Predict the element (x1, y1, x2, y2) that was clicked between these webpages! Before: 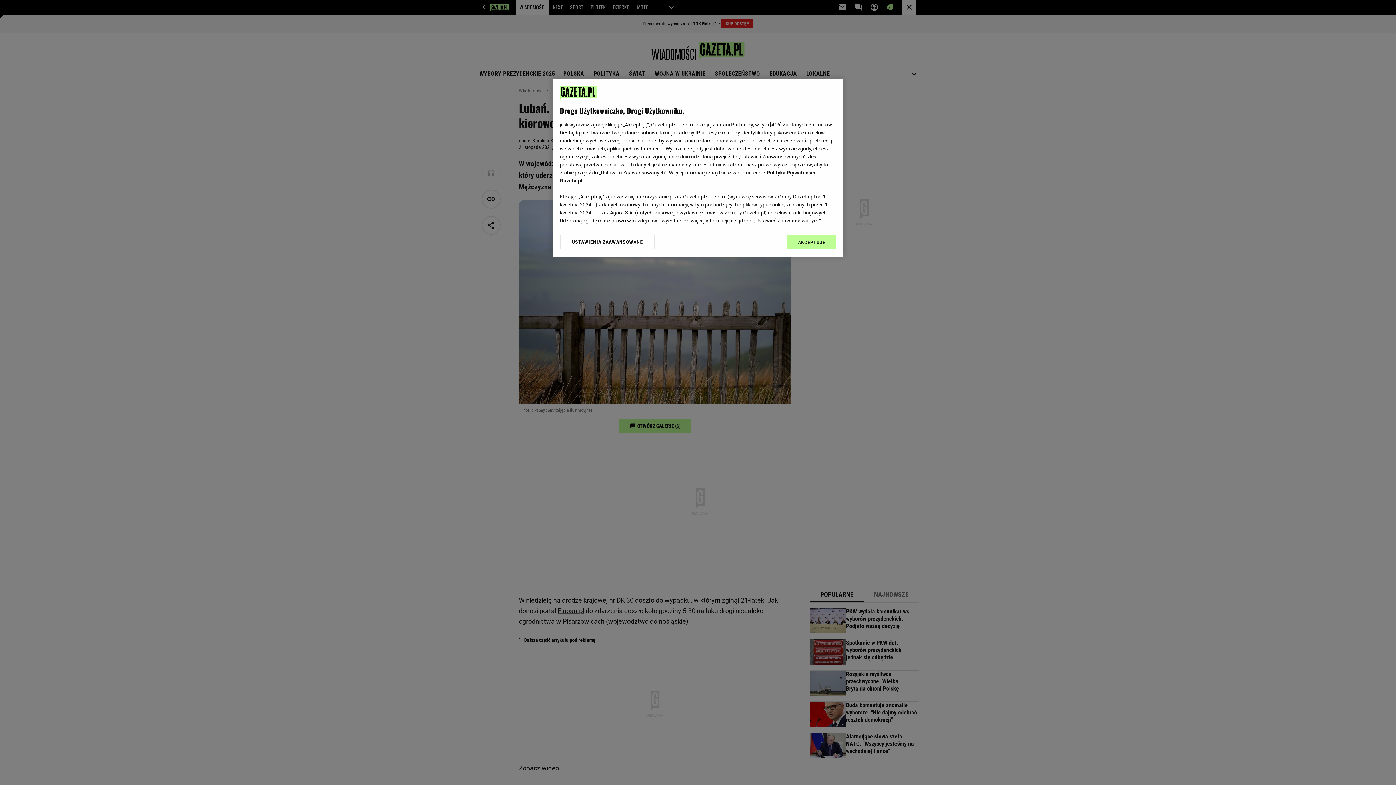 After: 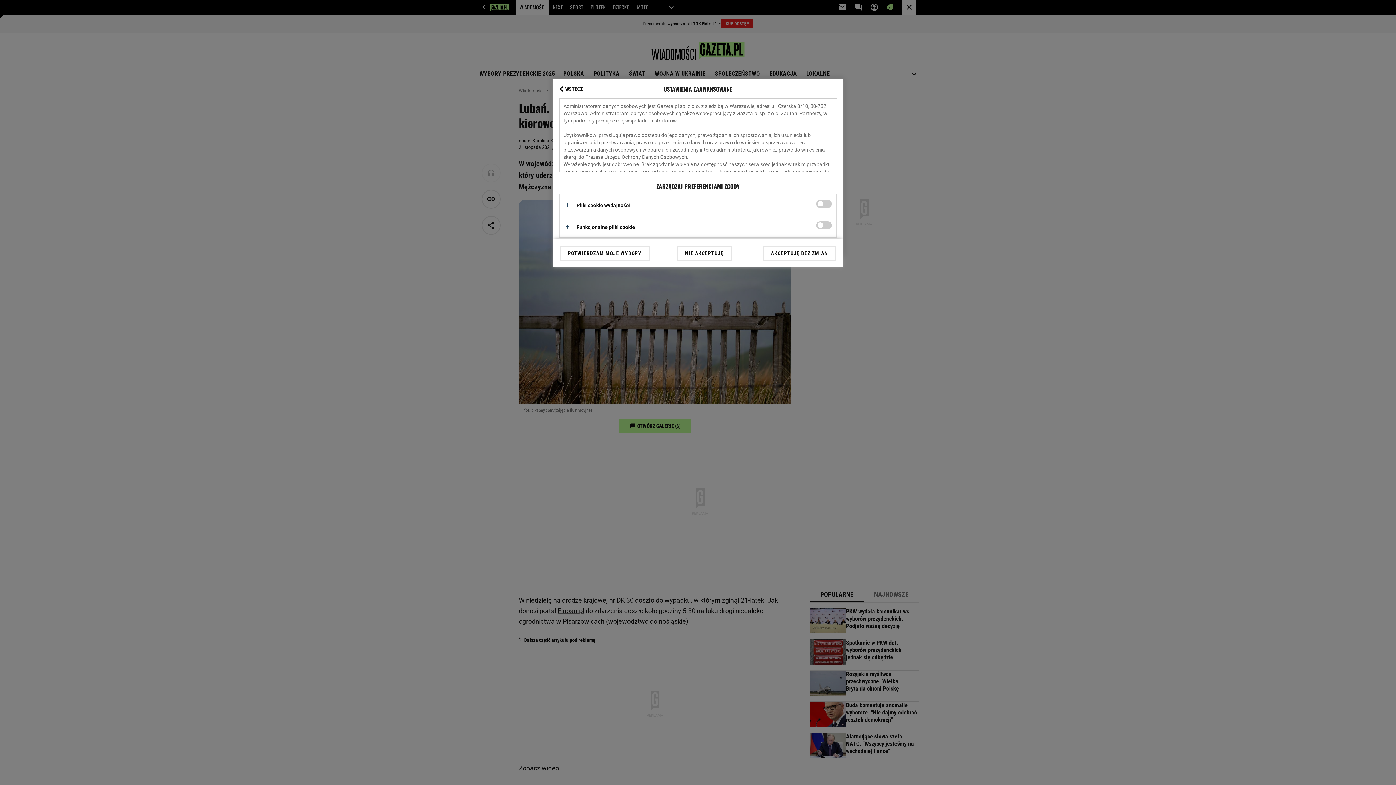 Action: bbox: (560, 234, 655, 249) label: USTAWIENIA ZAAWANSOWANE